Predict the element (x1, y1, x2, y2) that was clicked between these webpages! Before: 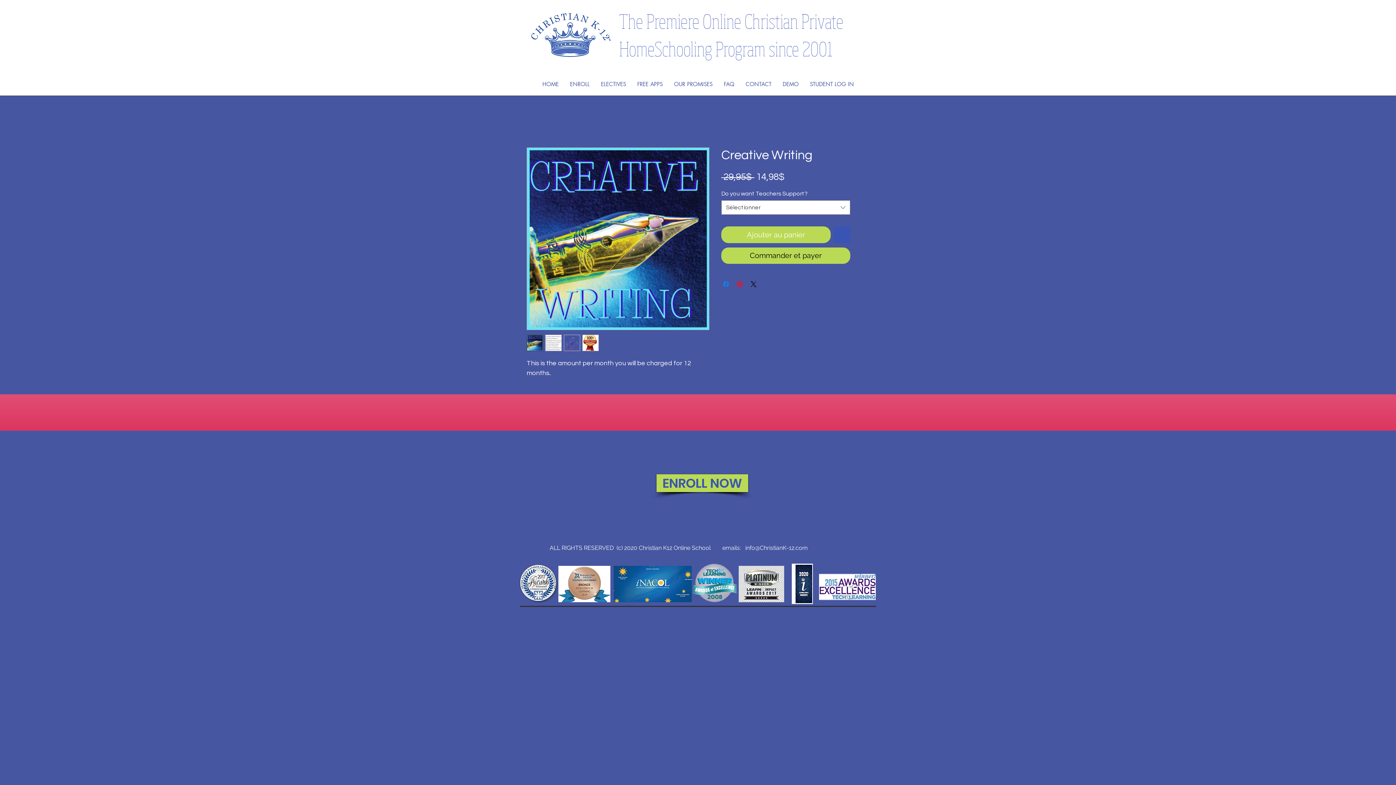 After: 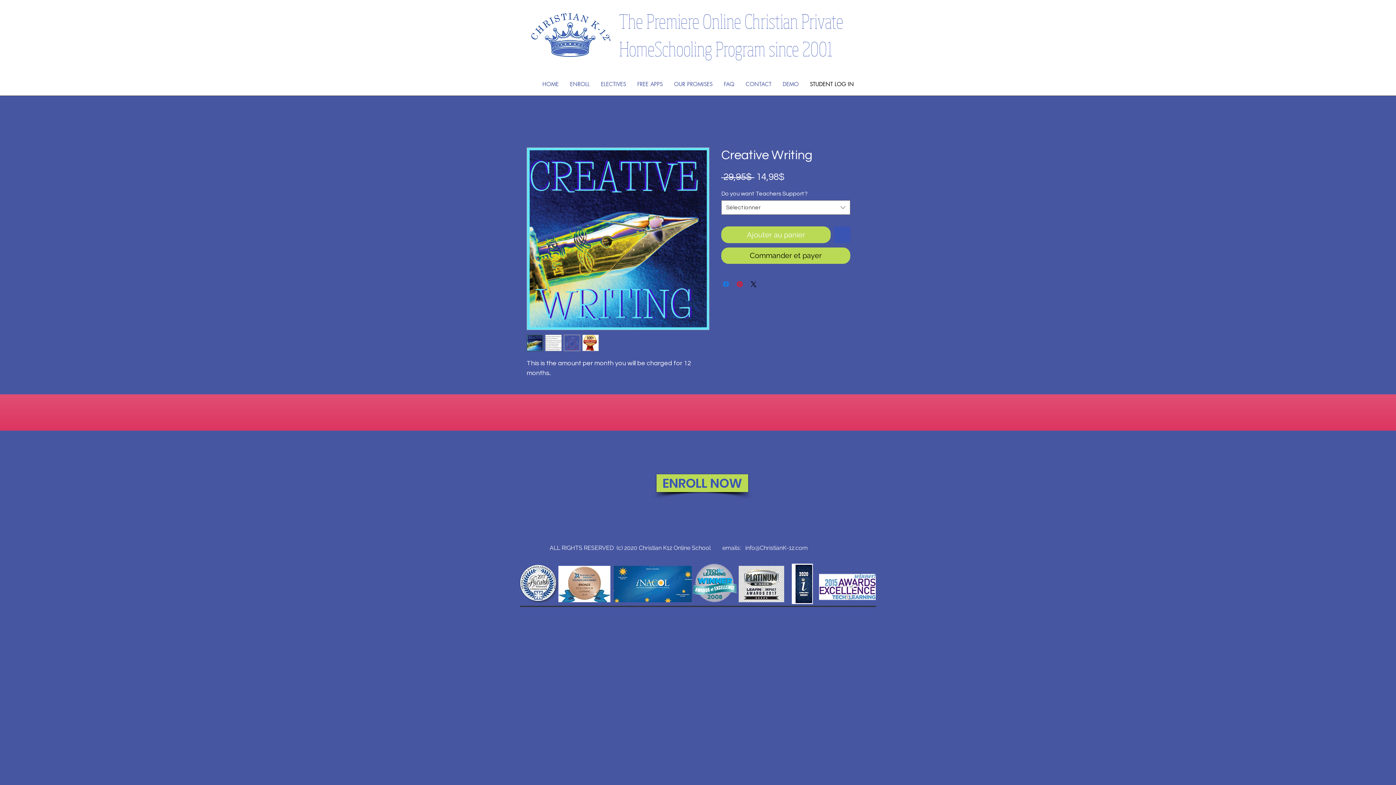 Action: bbox: (804, 78, 859, 89) label: STUDENT LOG IN